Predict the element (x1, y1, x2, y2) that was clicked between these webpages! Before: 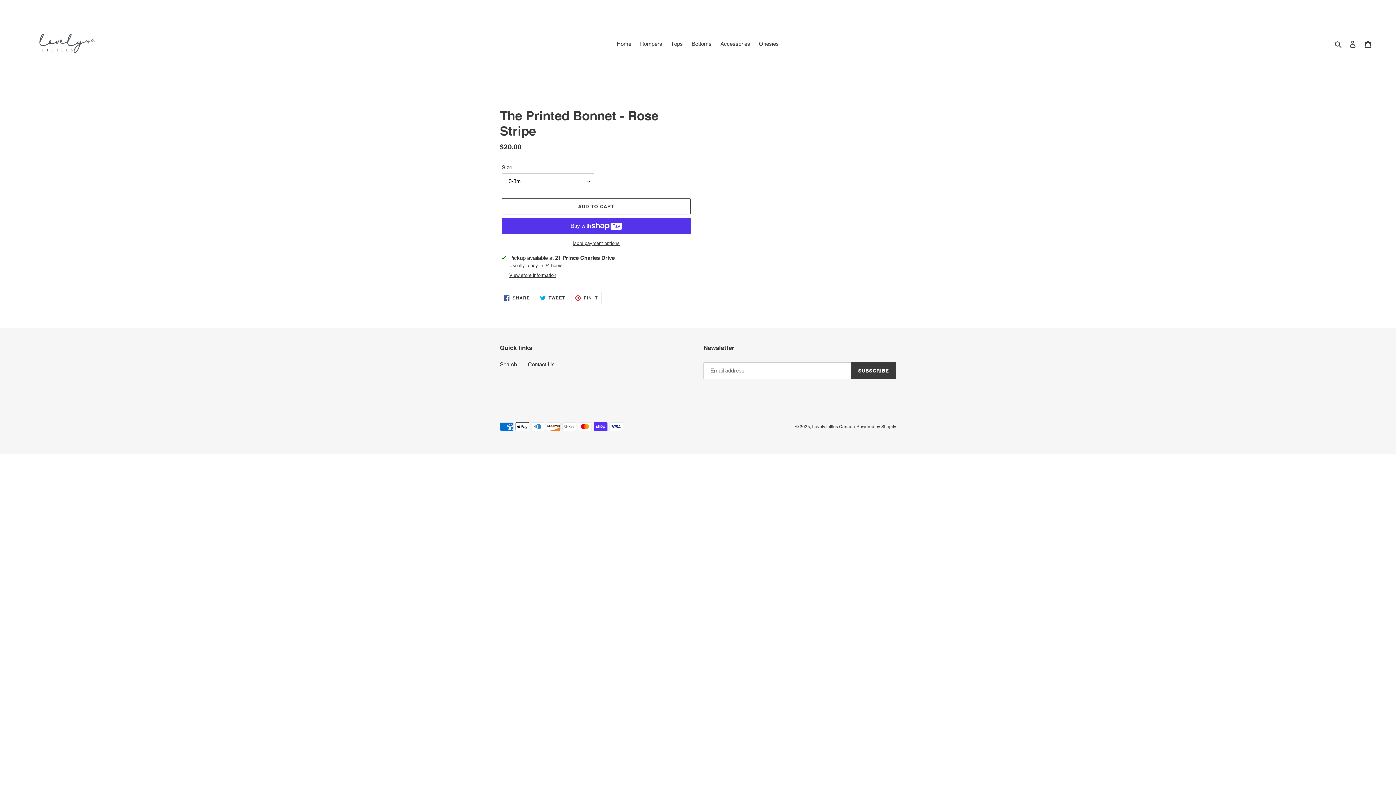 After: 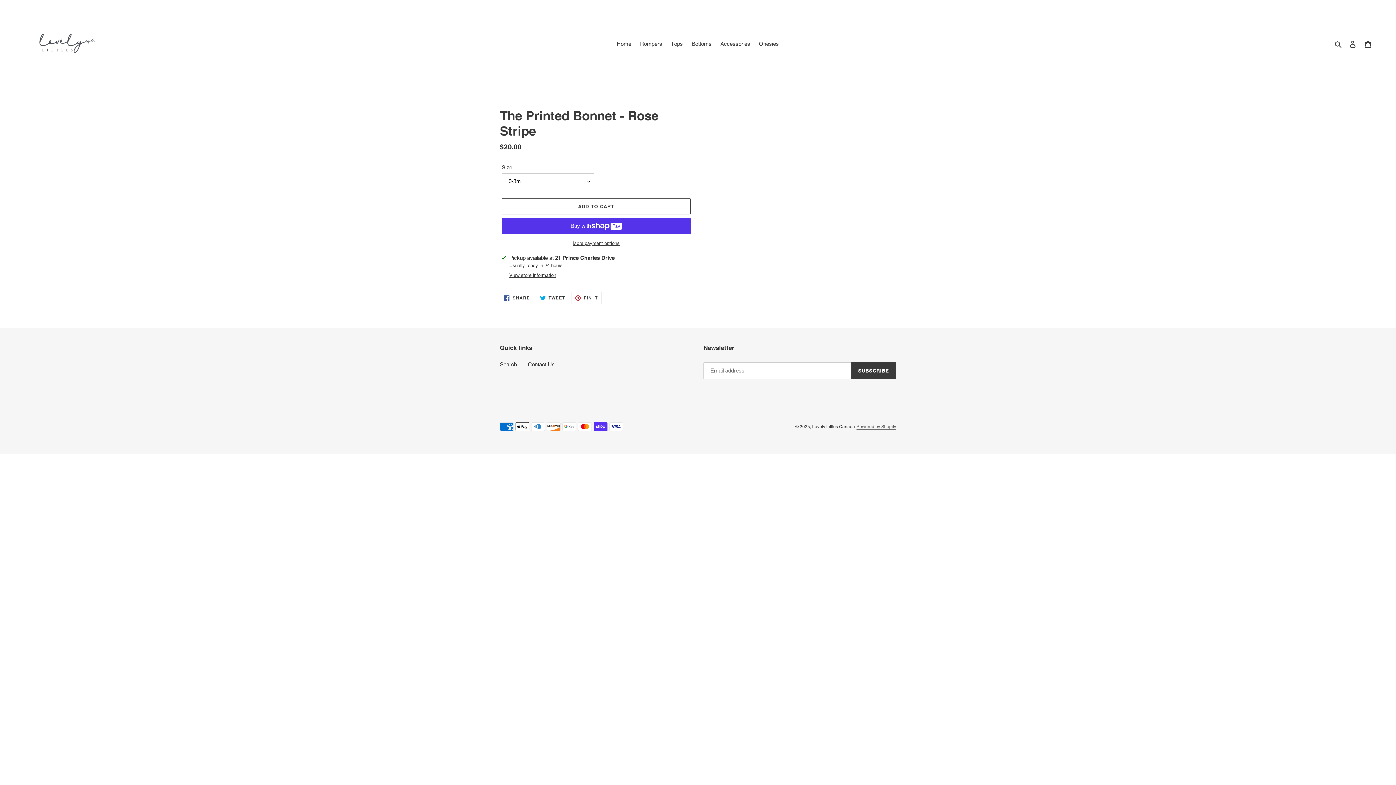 Action: label: Powered by Shopify bbox: (856, 424, 896, 429)